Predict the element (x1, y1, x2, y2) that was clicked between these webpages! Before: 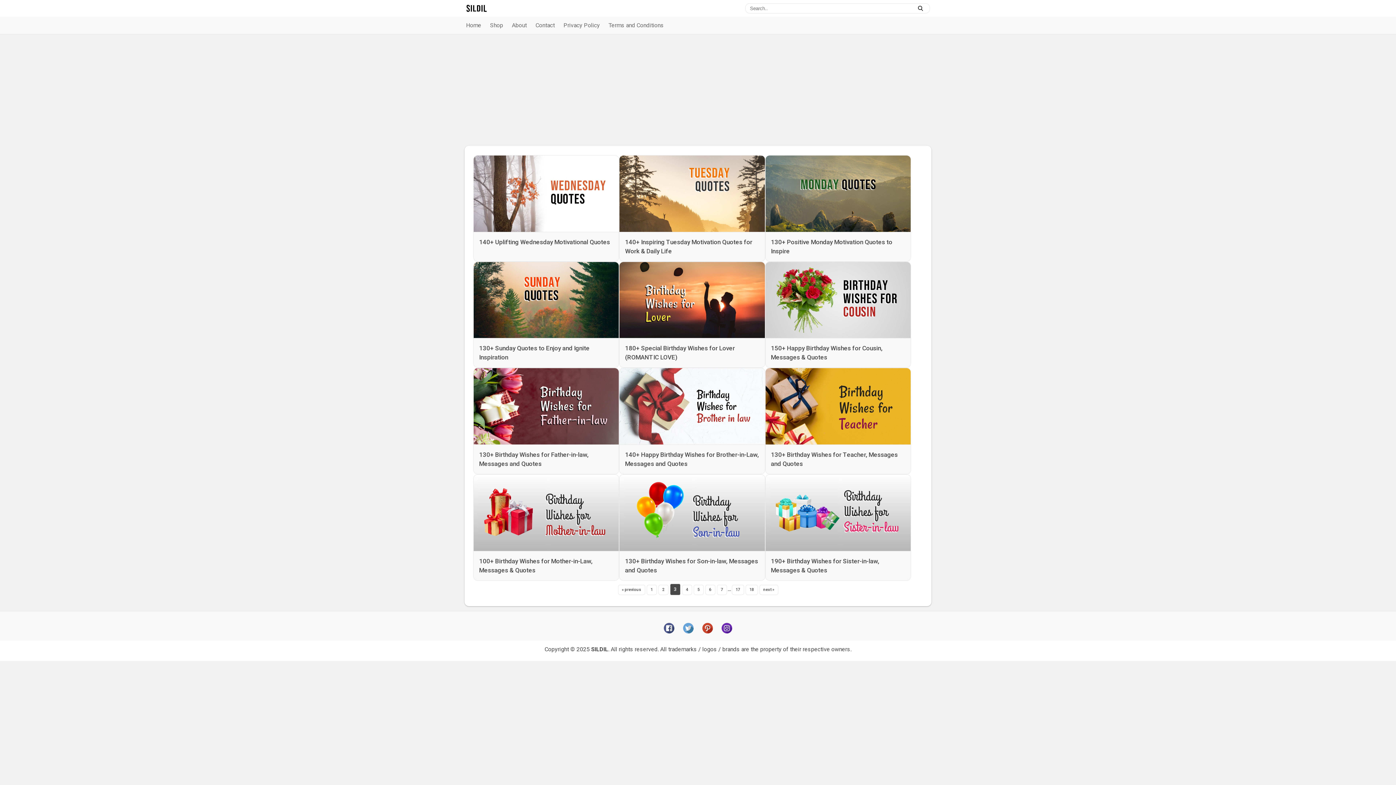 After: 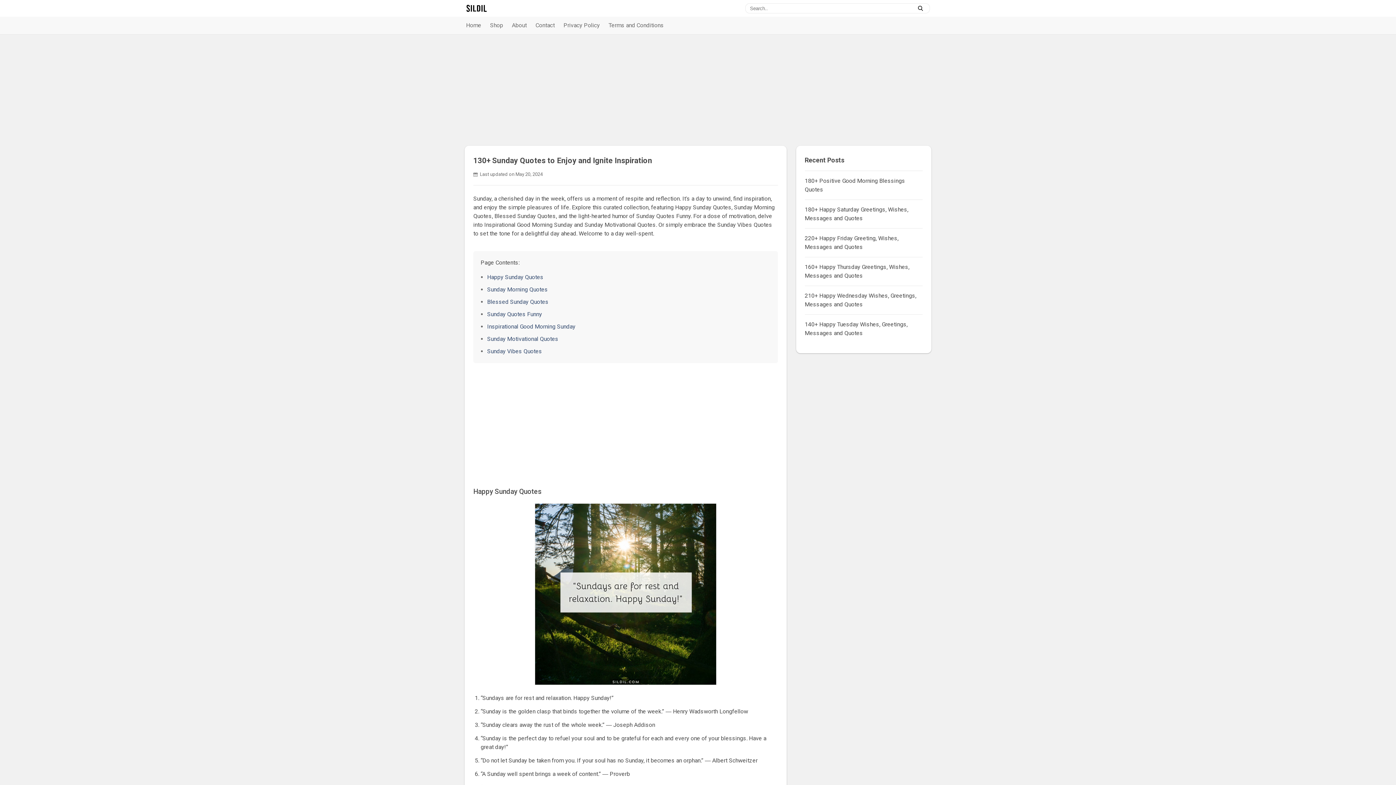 Action: bbox: (473, 262, 619, 338)